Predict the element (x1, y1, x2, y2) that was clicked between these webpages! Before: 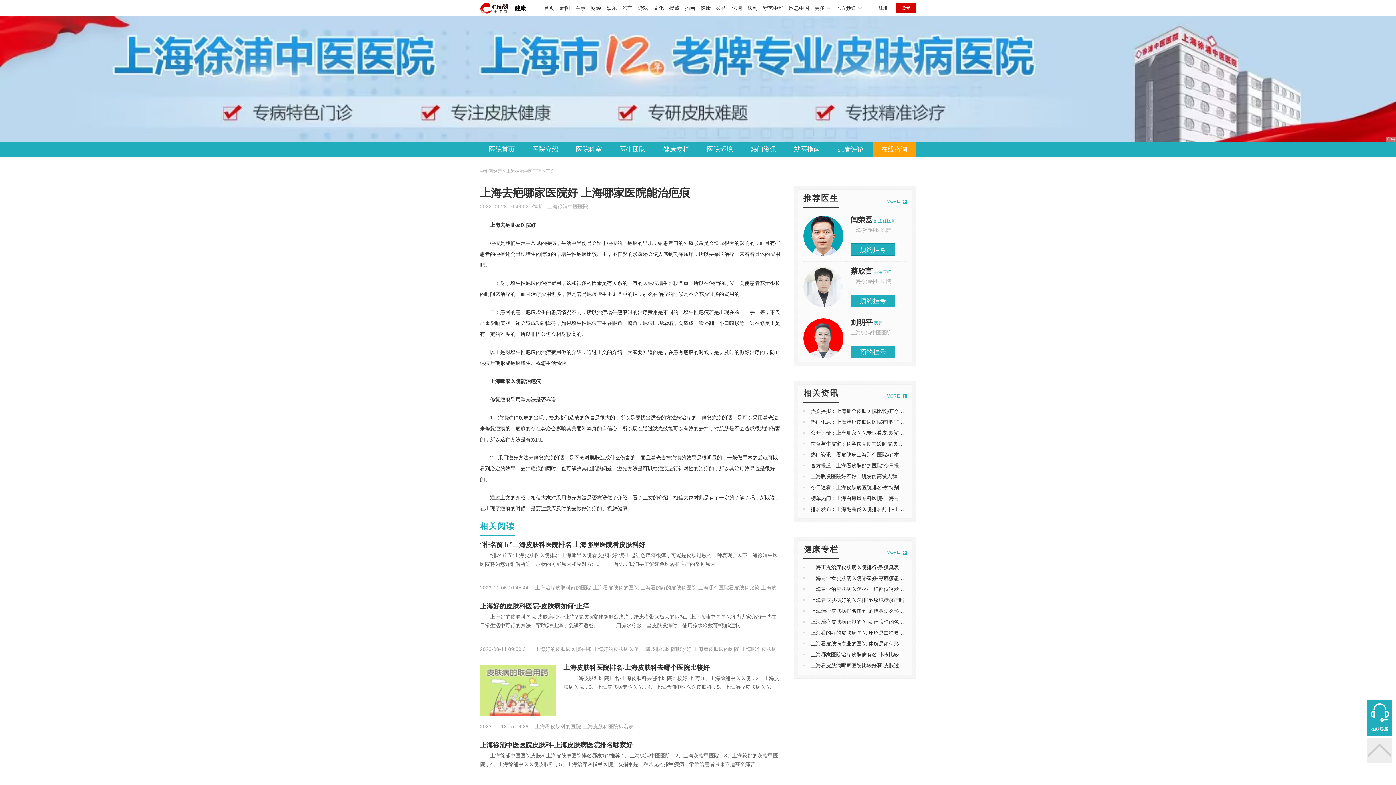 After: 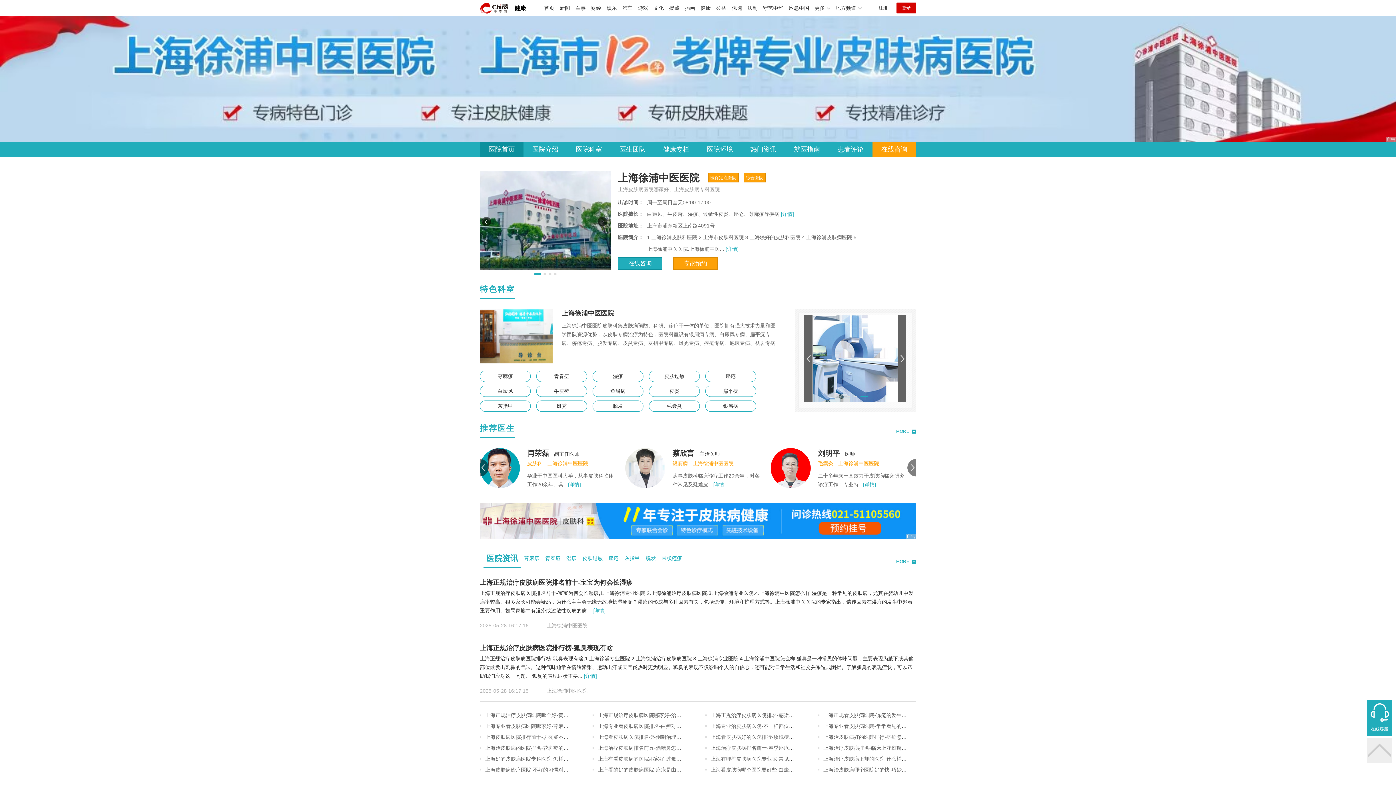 Action: label: 医院首页 bbox: (480, 142, 523, 156)